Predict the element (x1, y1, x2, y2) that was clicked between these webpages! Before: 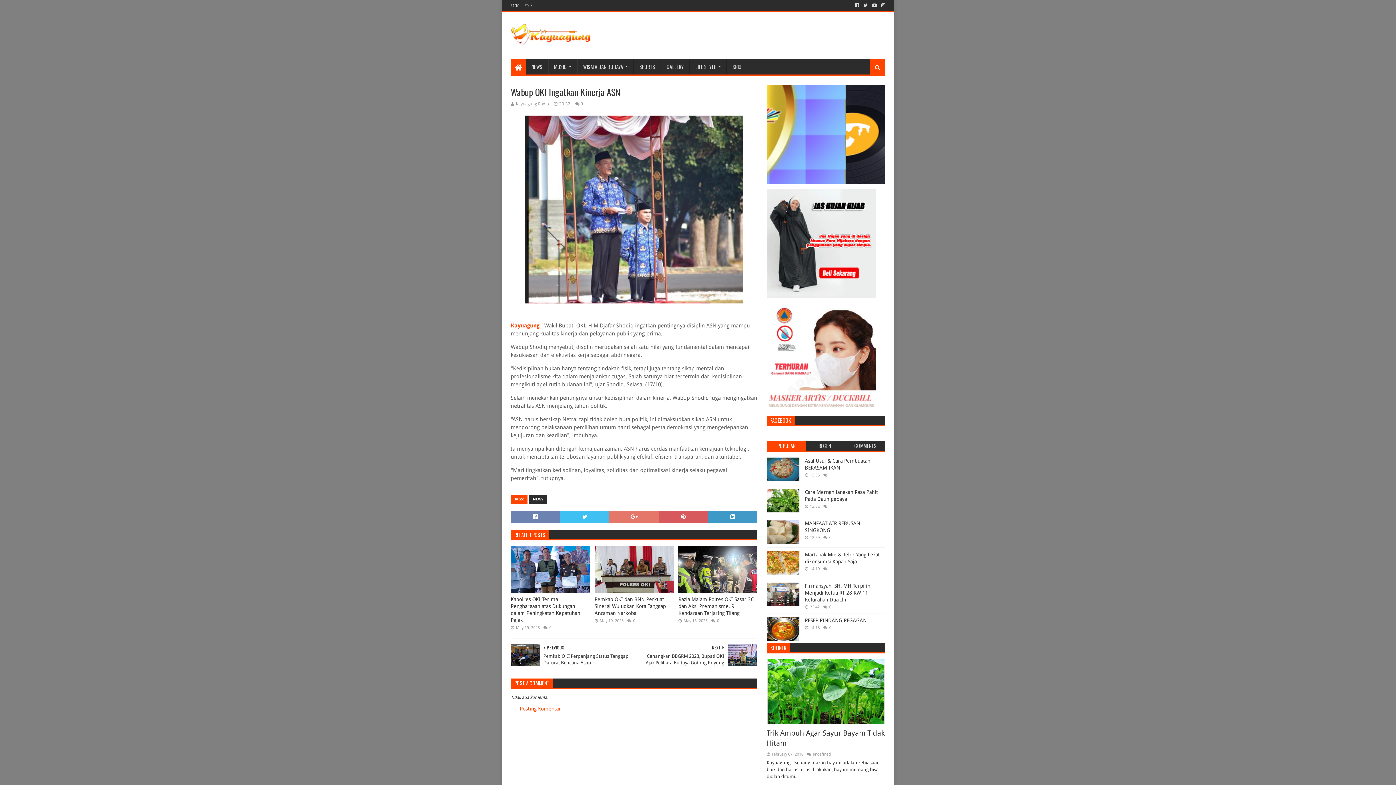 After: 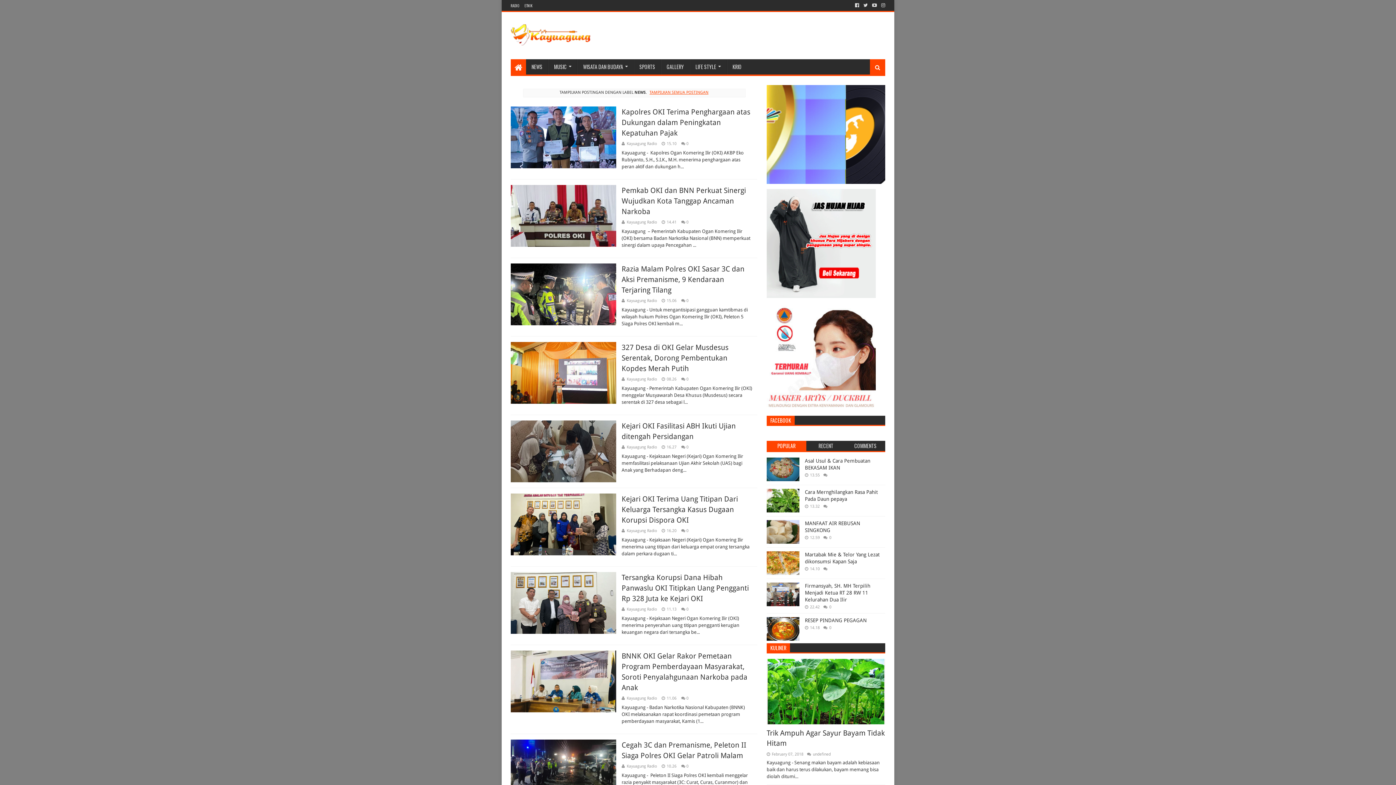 Action: bbox: (526, 59, 548, 74) label: NEWS